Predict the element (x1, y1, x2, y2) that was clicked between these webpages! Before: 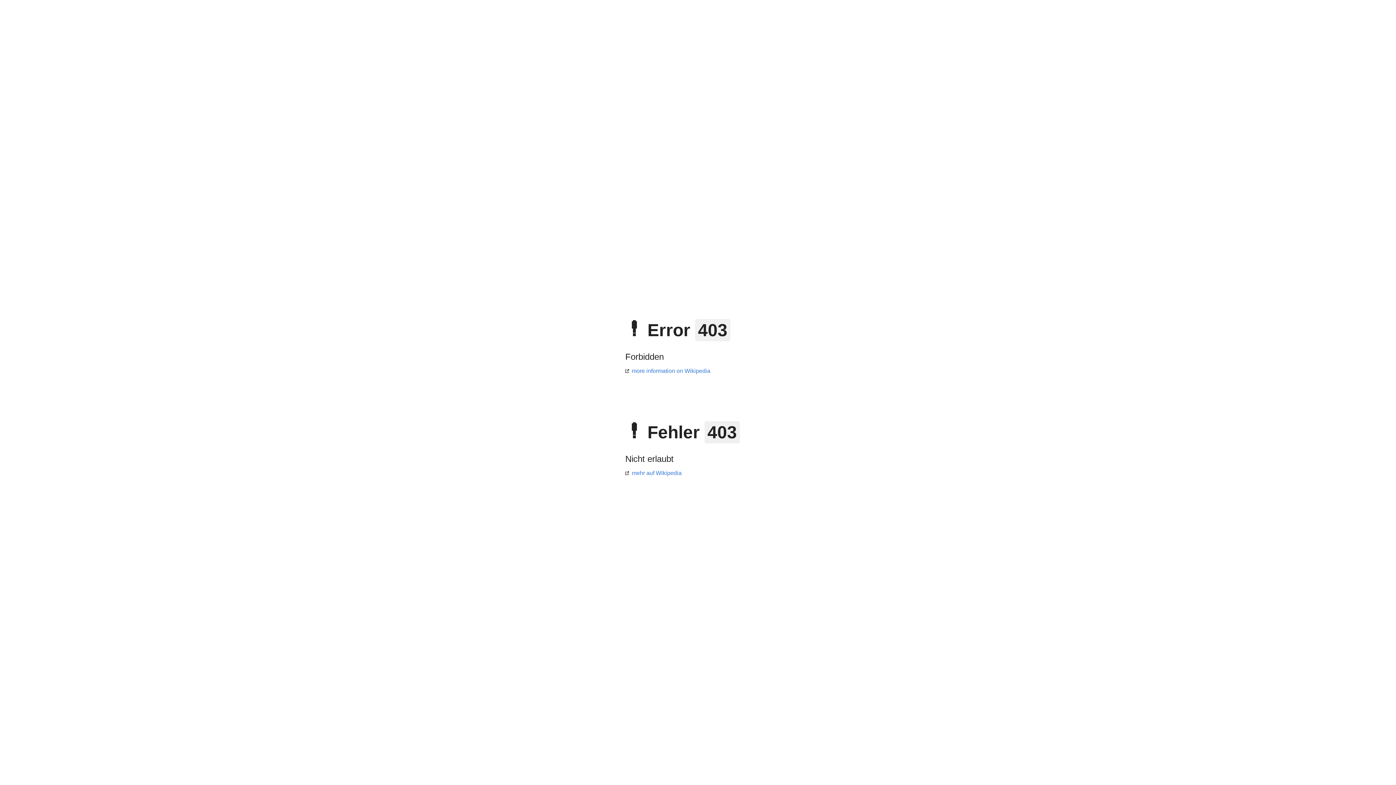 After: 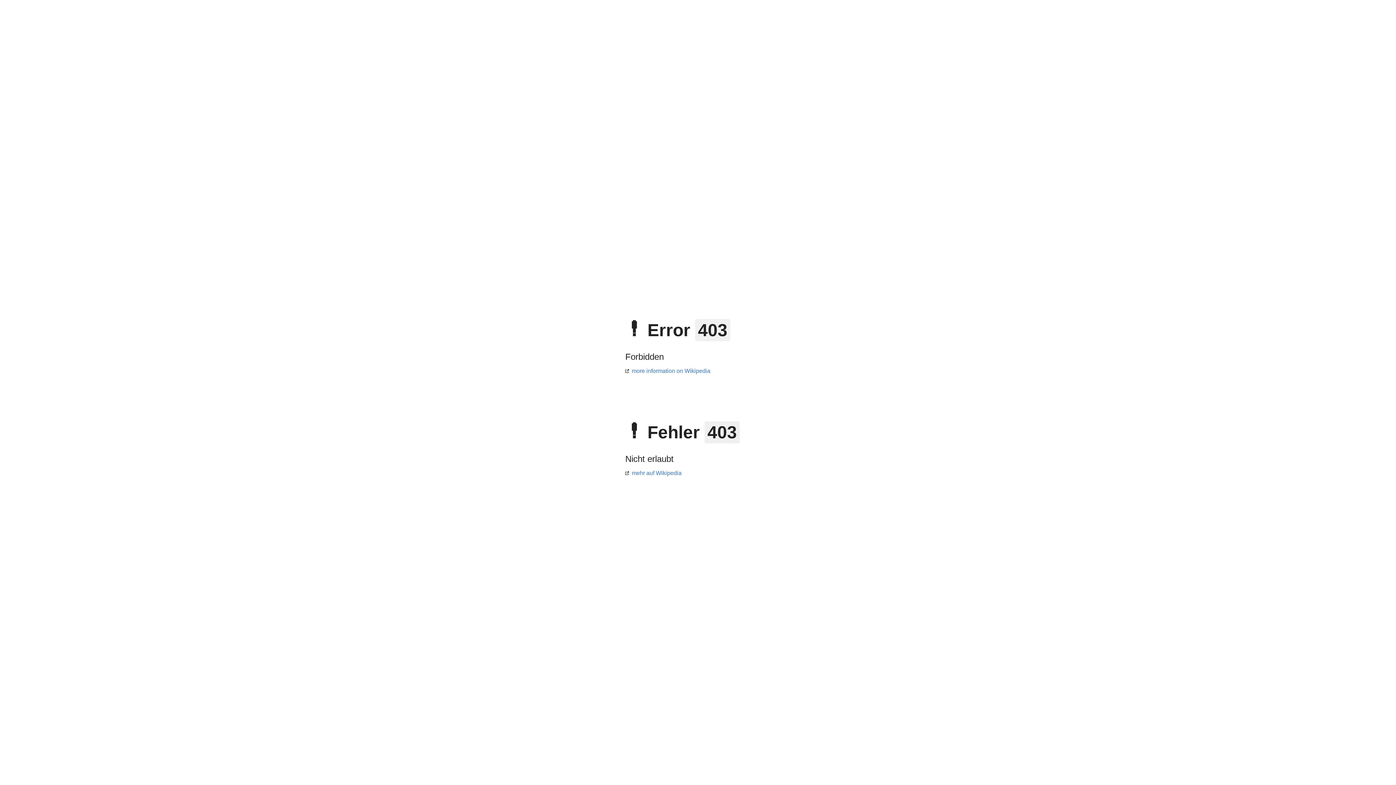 Action: label: more information on Wikipedia bbox: (625, 368, 710, 374)